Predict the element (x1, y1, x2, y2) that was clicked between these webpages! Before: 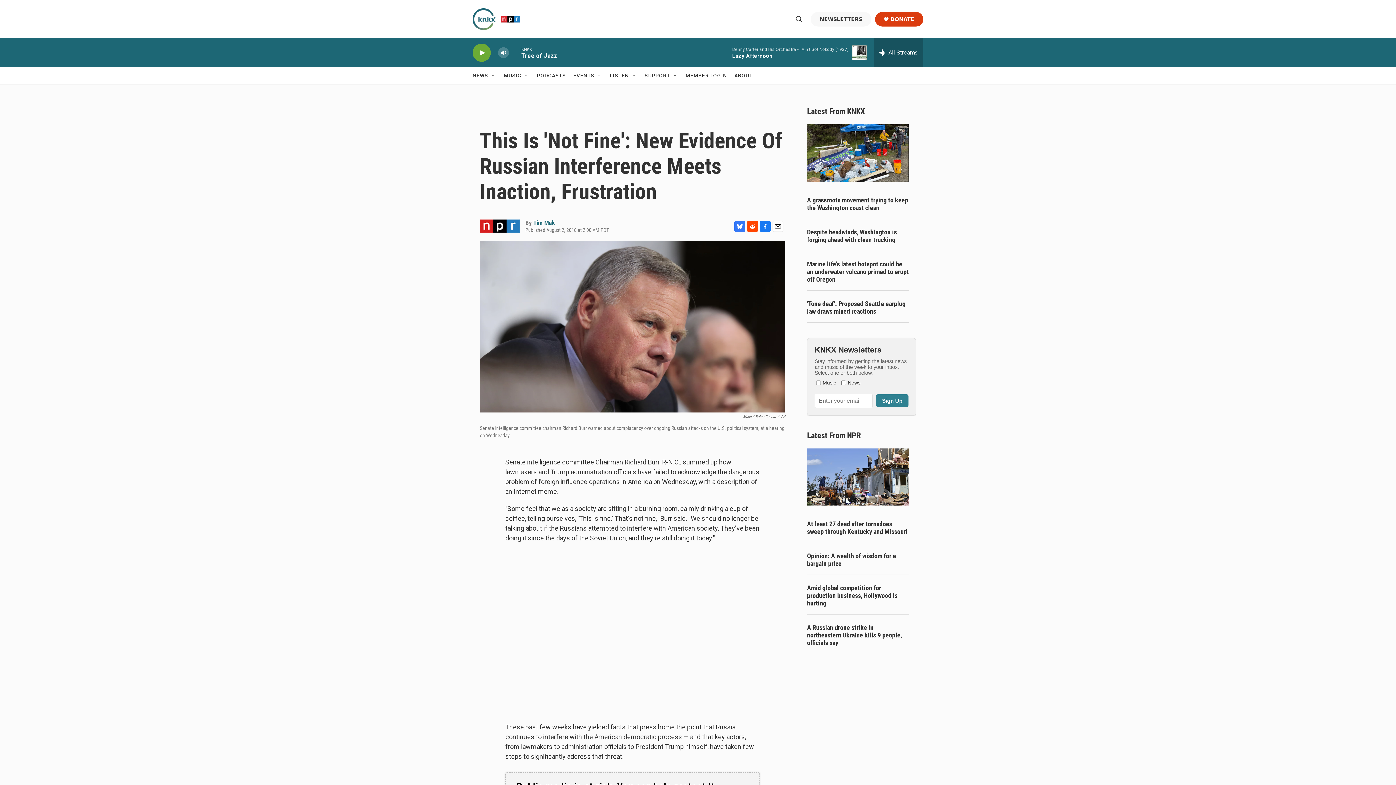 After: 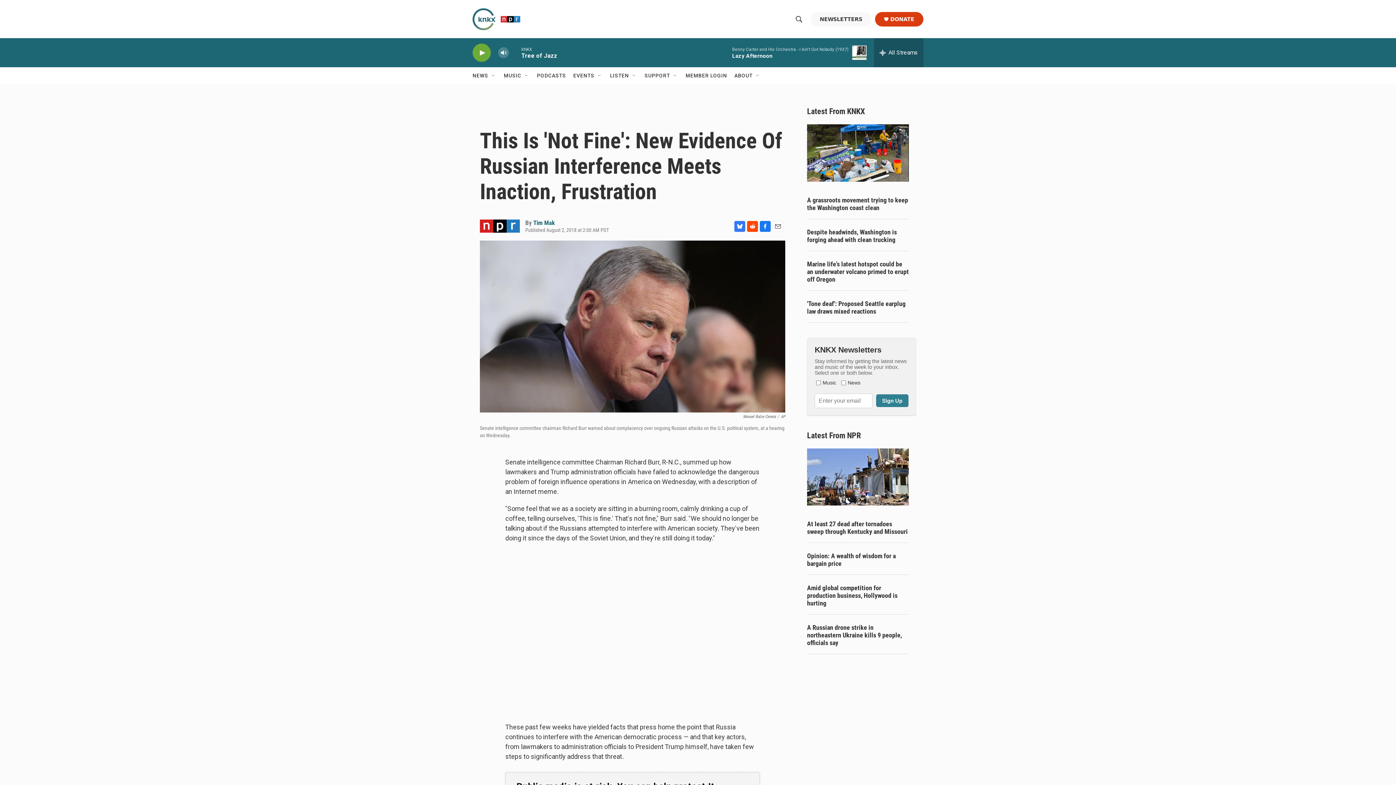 Action: bbox: (760, 220, 770, 231) label: Facebook